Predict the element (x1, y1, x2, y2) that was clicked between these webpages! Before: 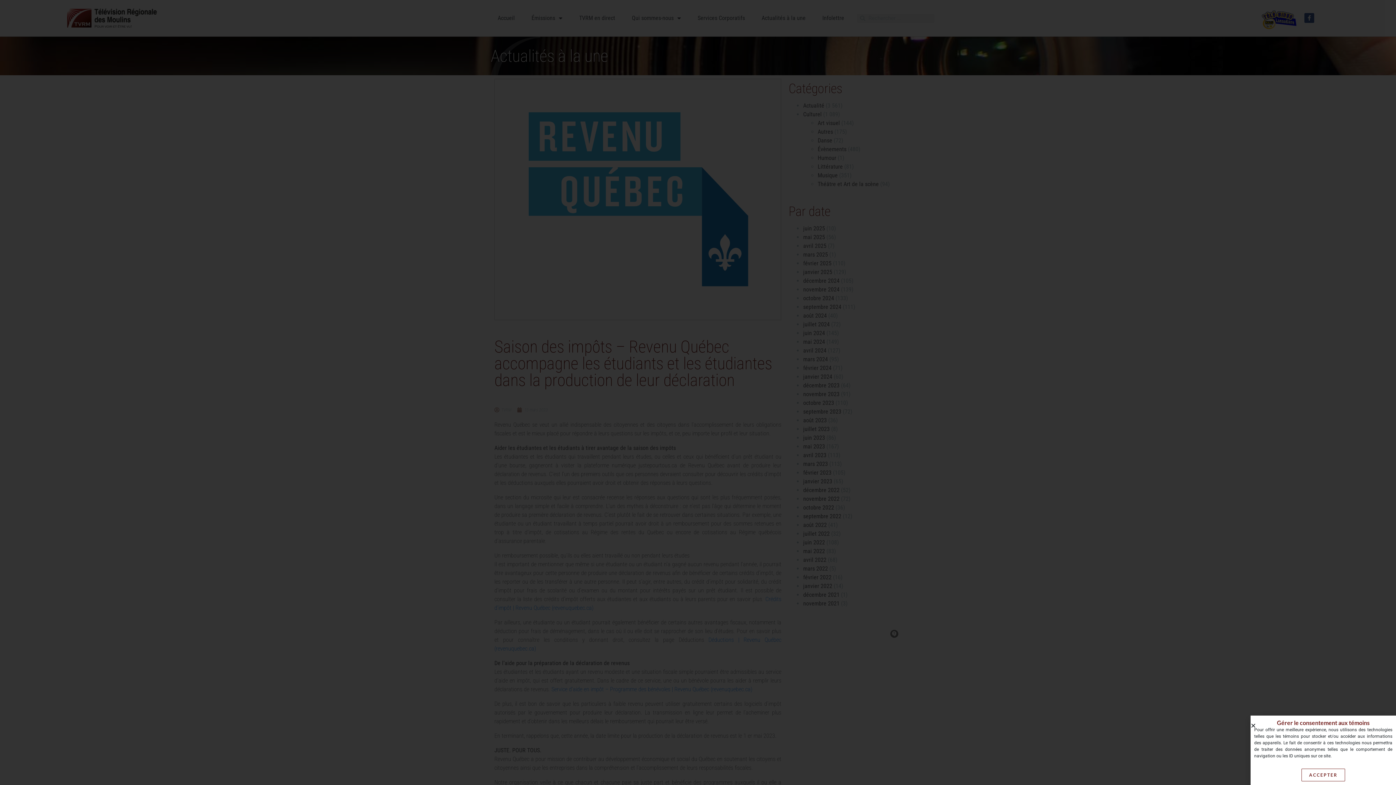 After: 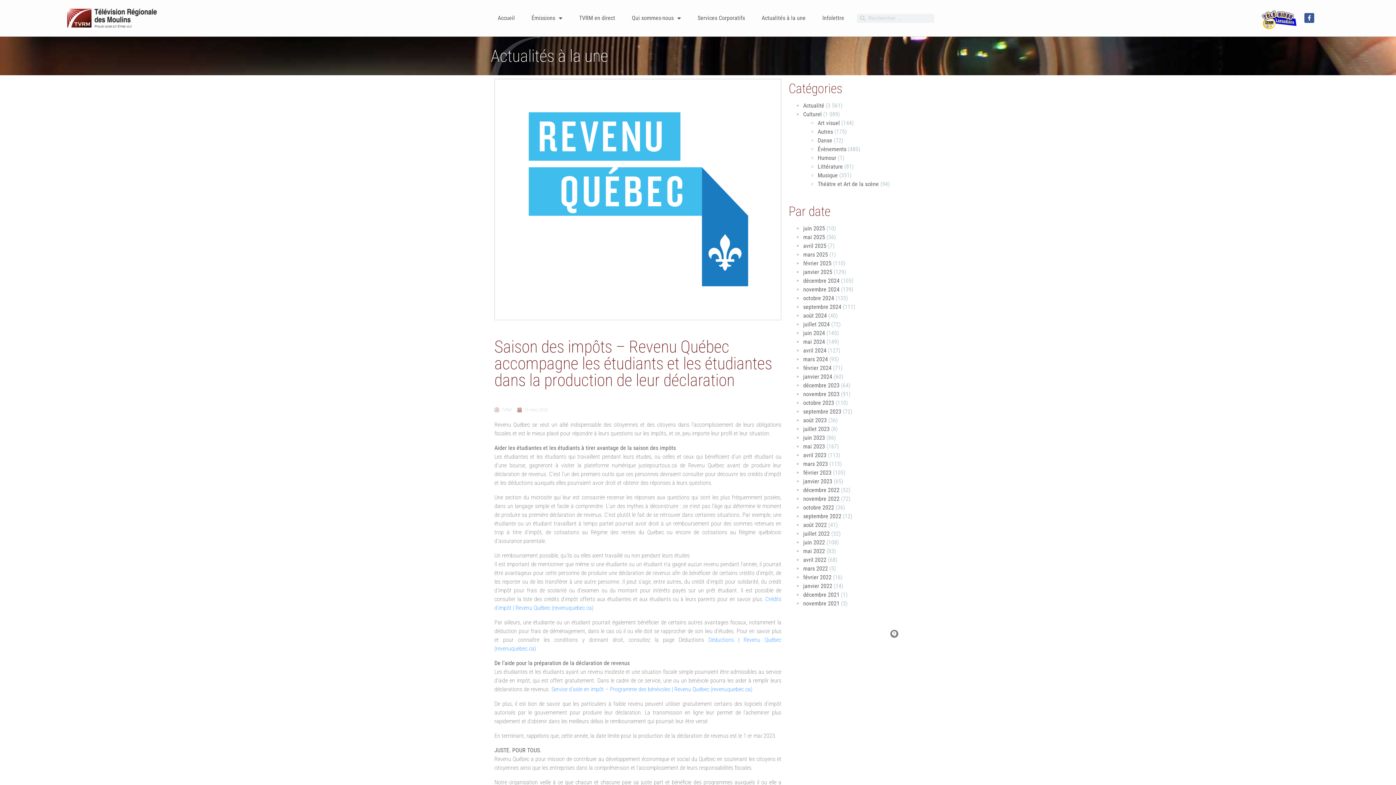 Action: bbox: (1250, 723, 1256, 728) label: Close